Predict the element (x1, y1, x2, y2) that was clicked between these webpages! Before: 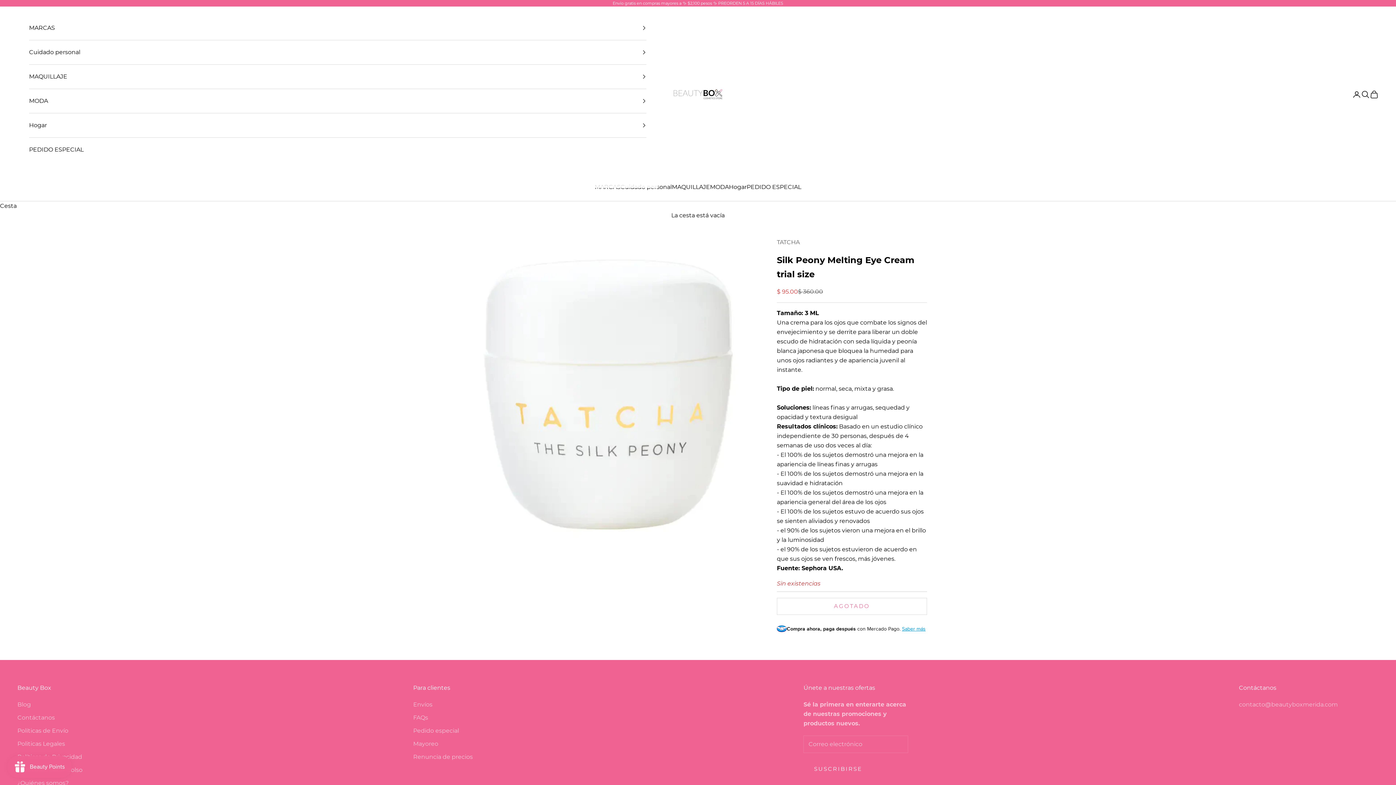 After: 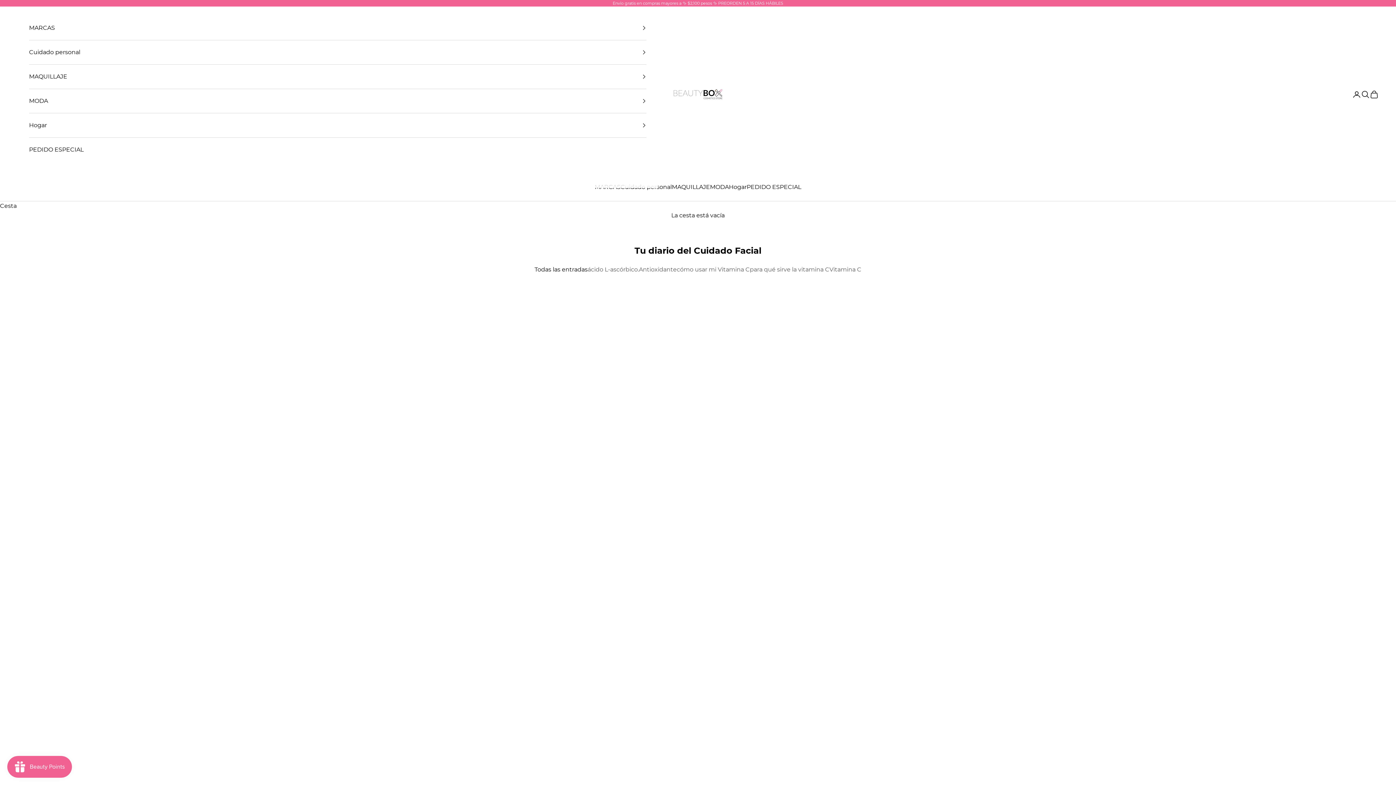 Action: label: Blog bbox: (17, 701, 30, 708)